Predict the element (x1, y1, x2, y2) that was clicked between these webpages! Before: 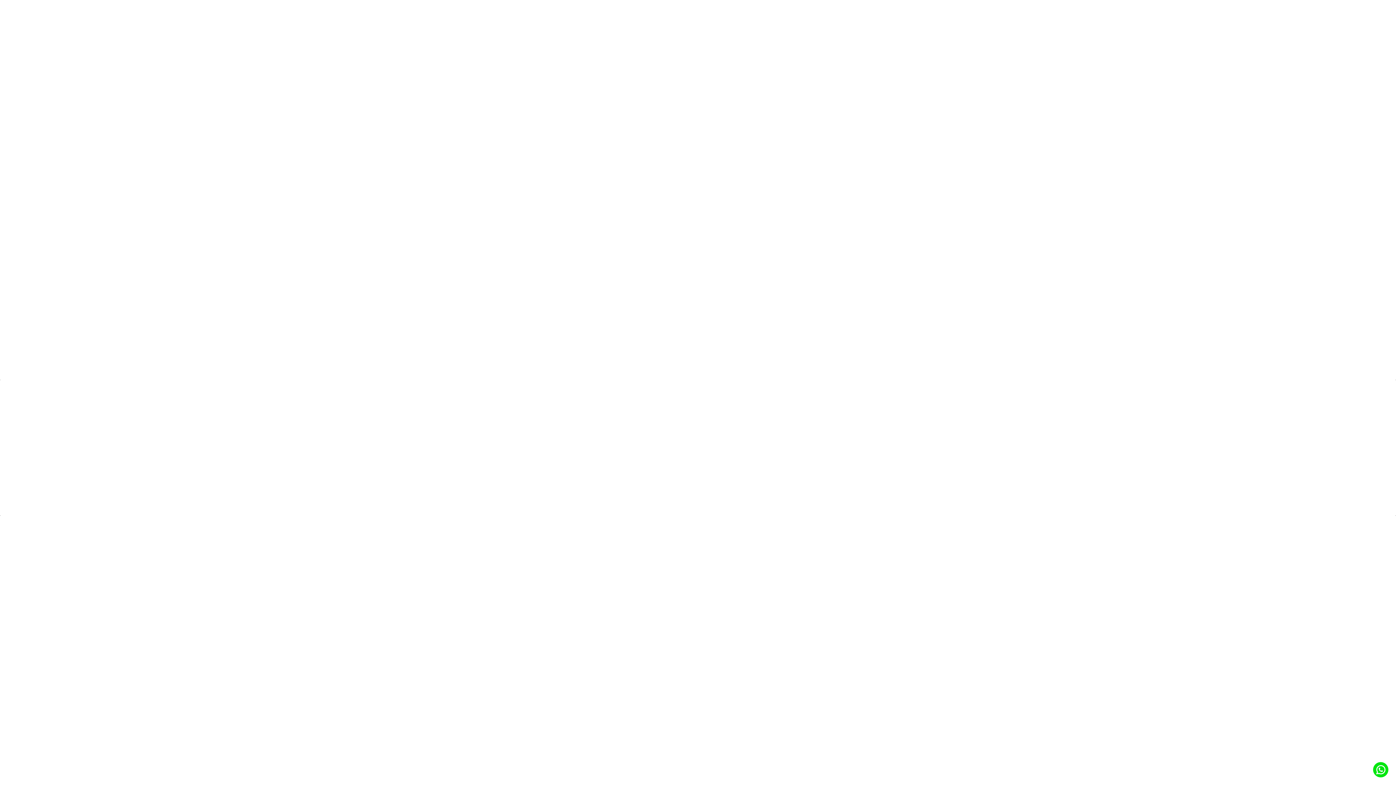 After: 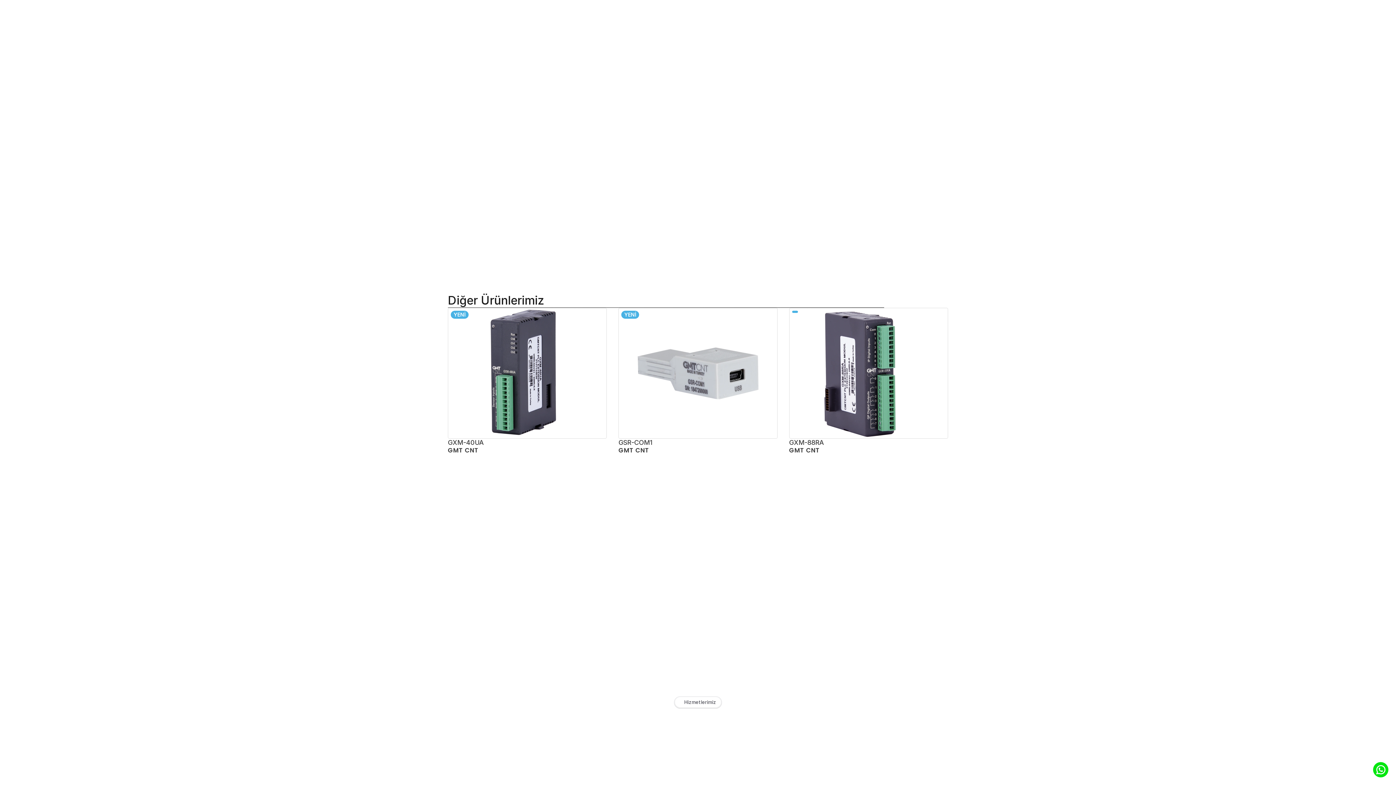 Action: label: Product page button bbox: (448, 582, 564, 713)